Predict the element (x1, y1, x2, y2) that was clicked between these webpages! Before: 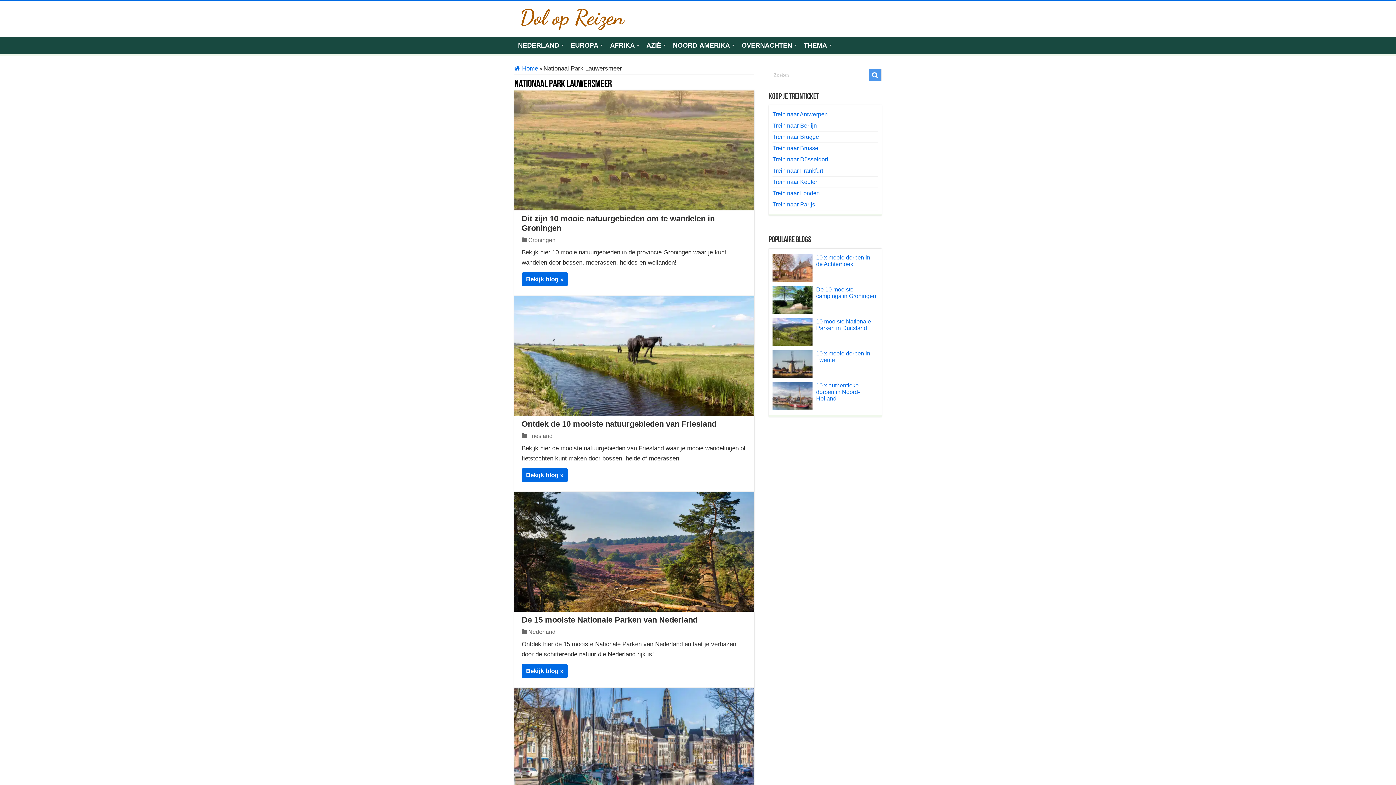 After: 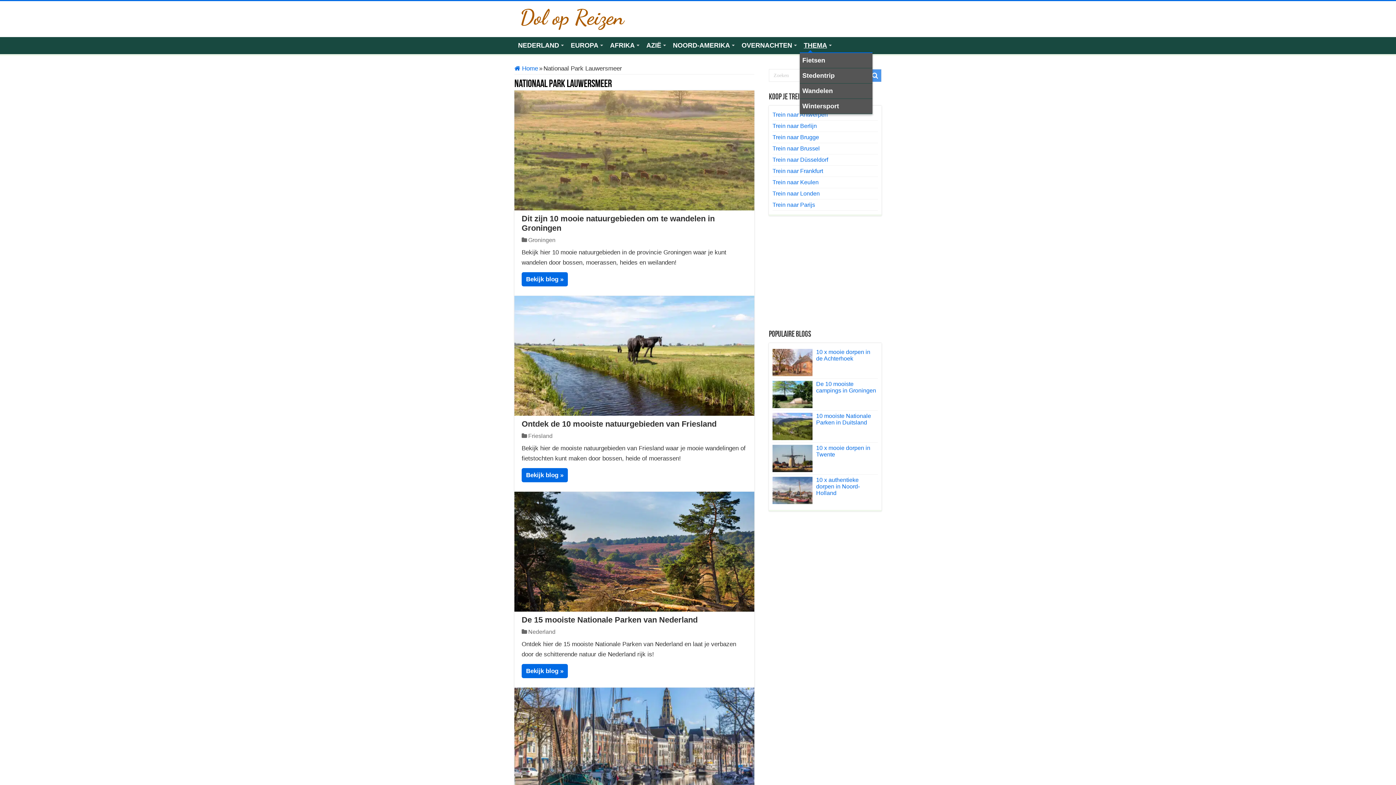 Action: label: THEMA bbox: (800, 37, 834, 52)